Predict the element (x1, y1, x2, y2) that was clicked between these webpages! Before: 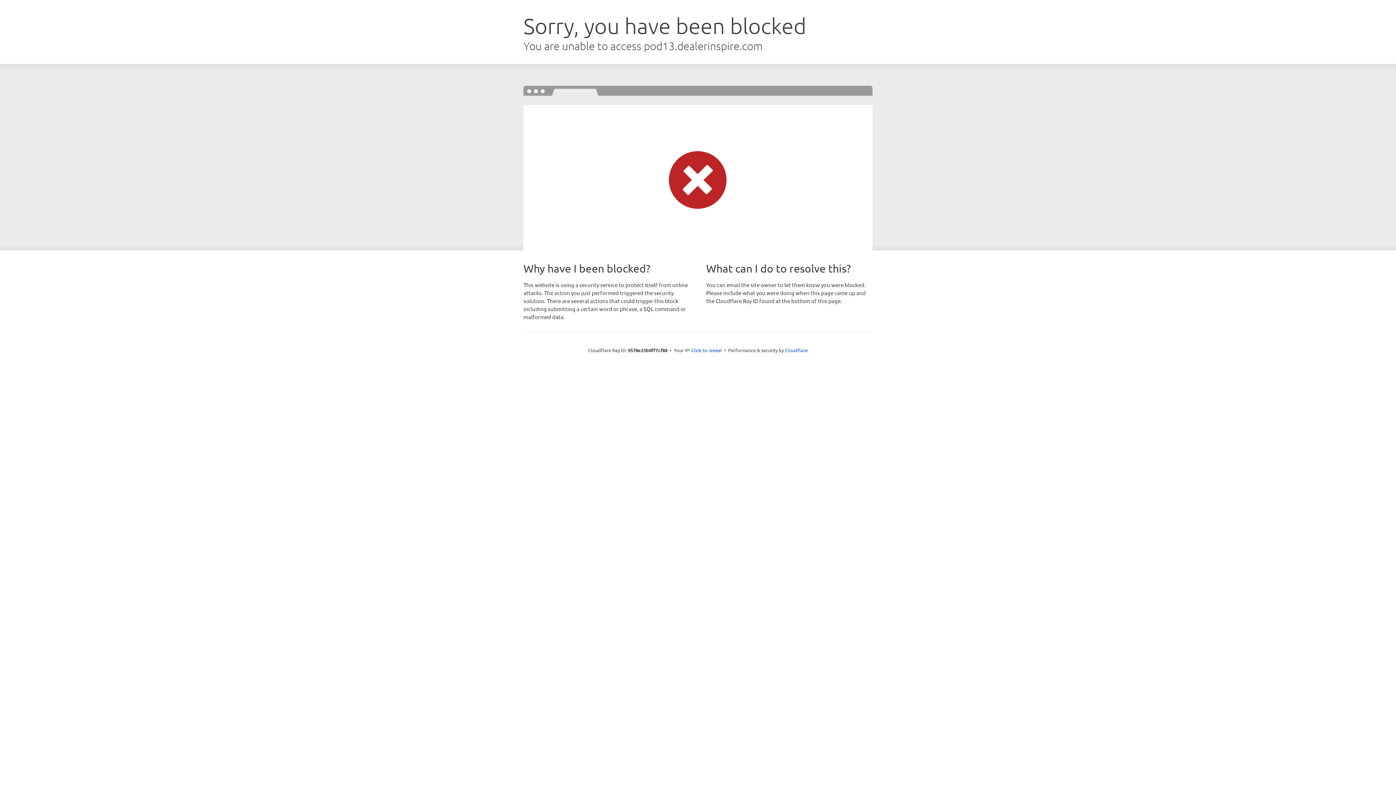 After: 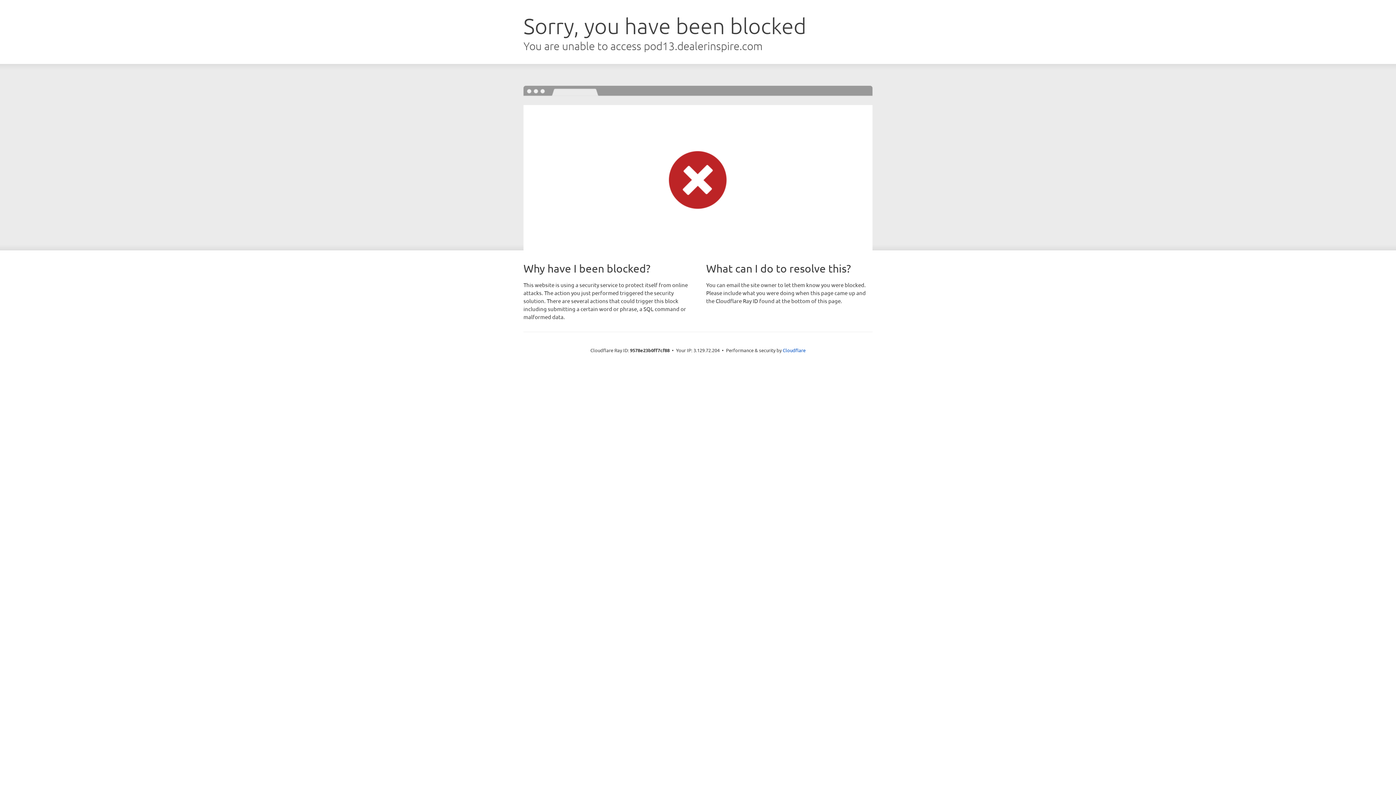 Action: bbox: (691, 346, 722, 353) label: Click to reveal